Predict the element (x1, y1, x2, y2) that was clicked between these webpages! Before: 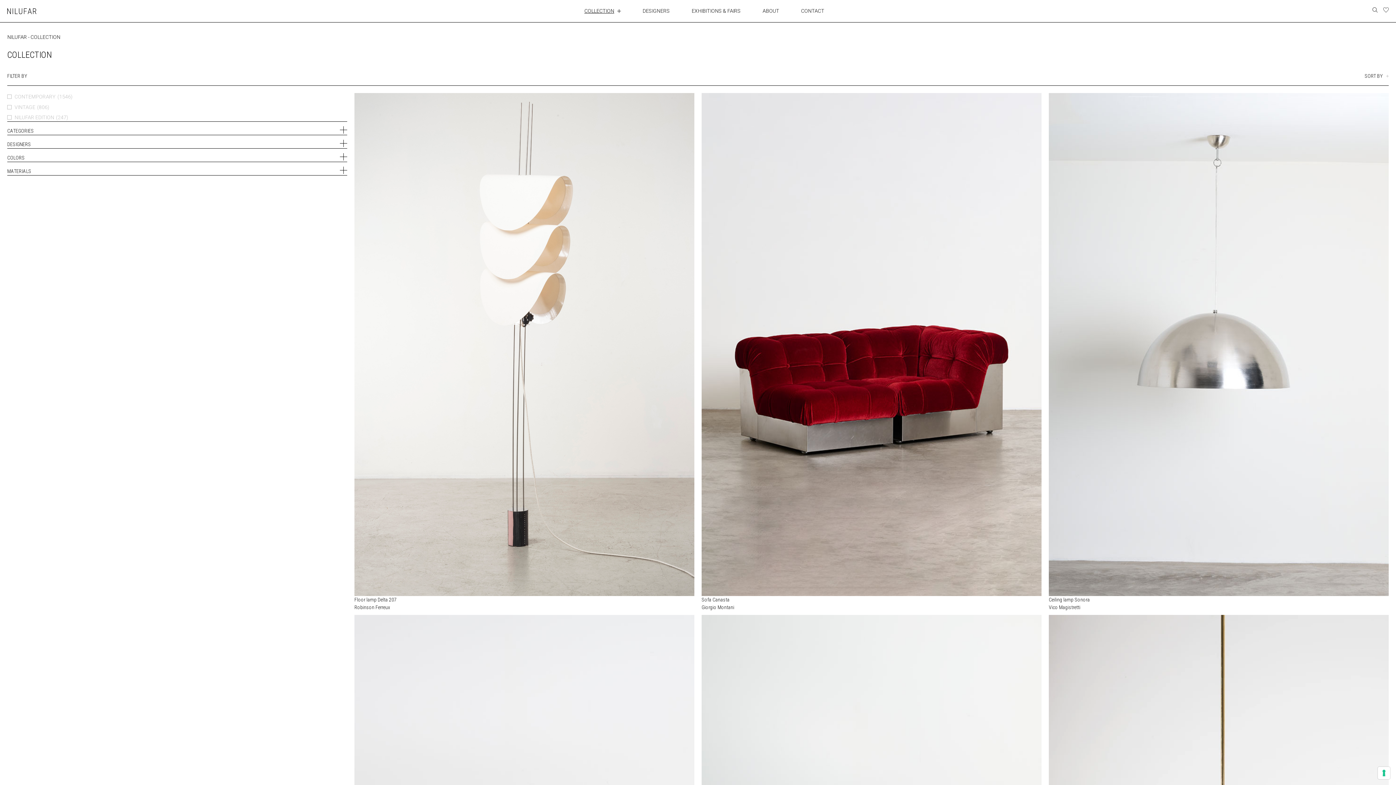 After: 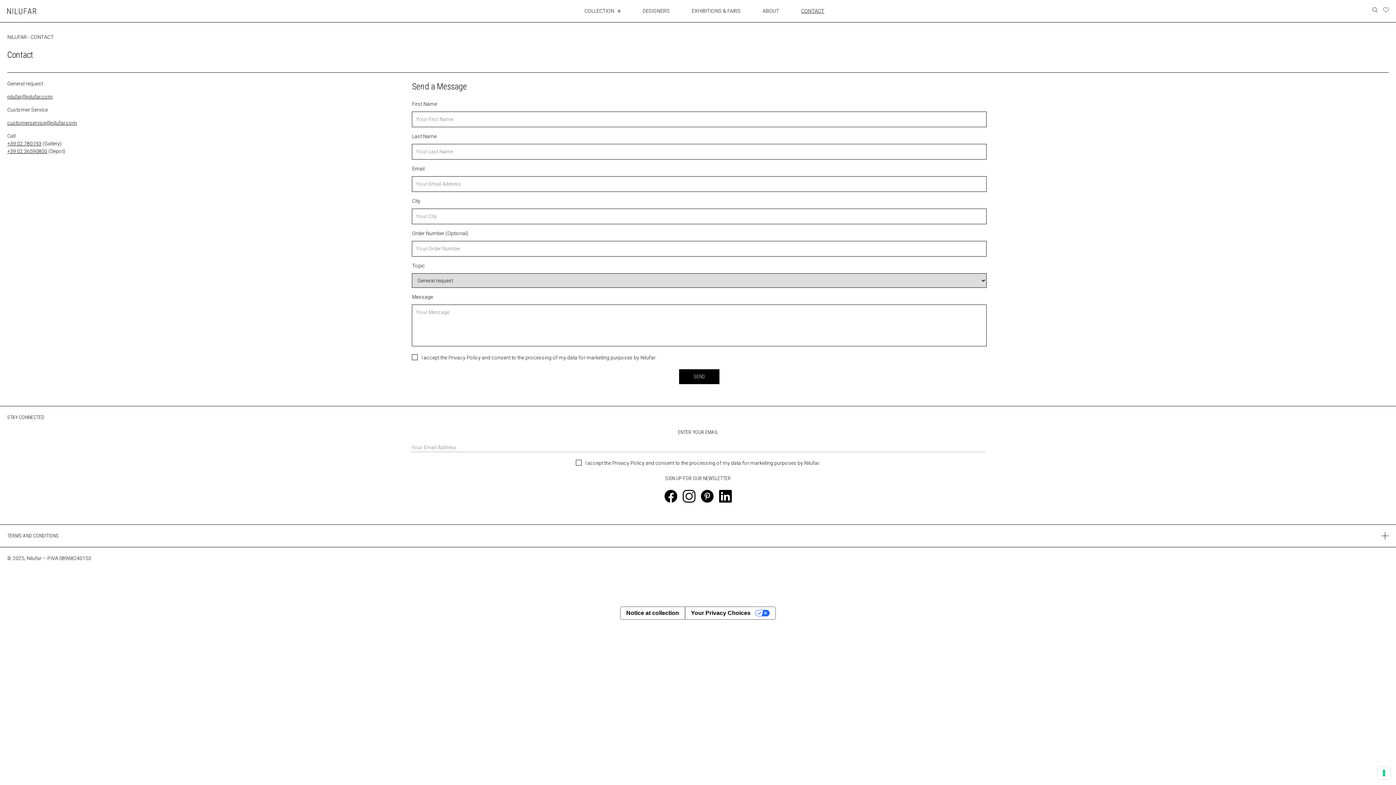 Action: bbox: (801, 7, 824, 14) label: CONTACT